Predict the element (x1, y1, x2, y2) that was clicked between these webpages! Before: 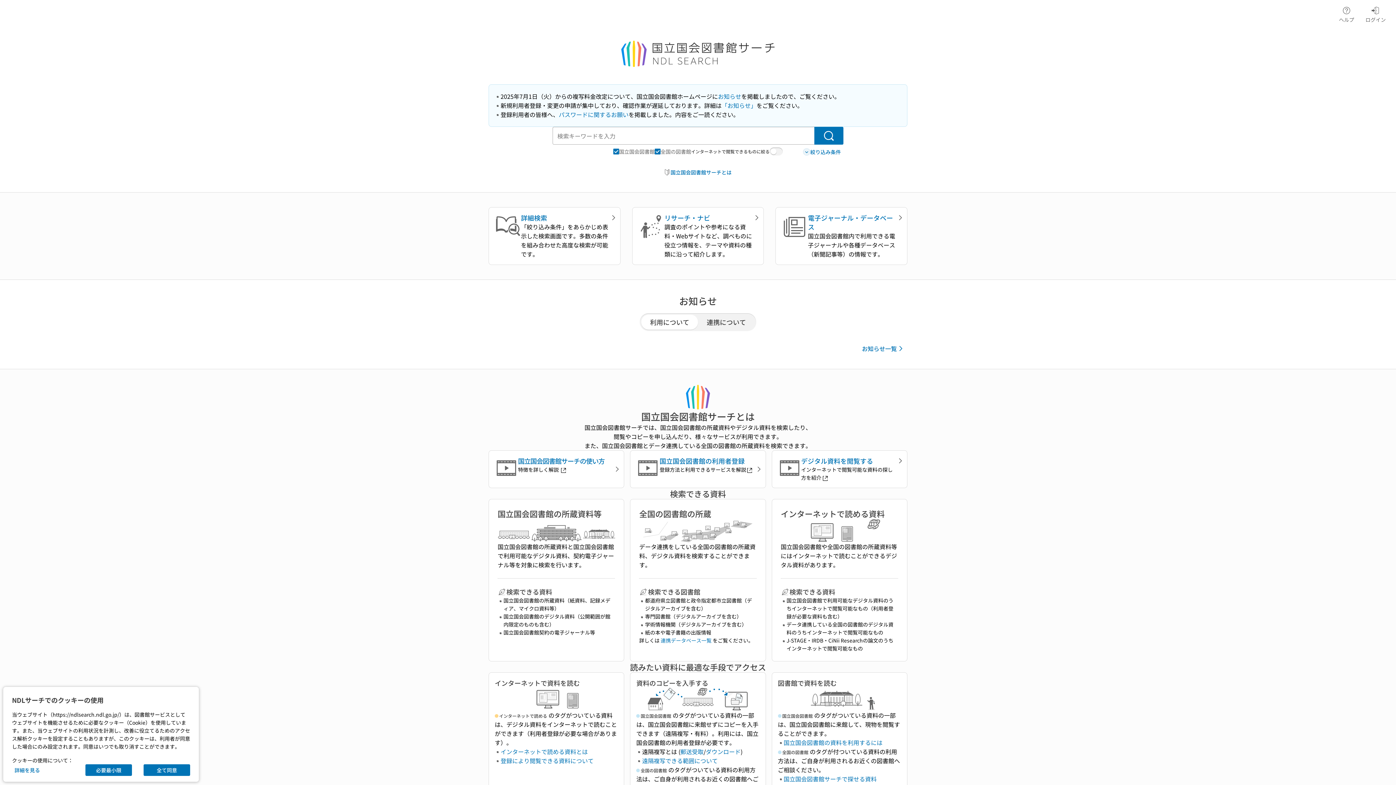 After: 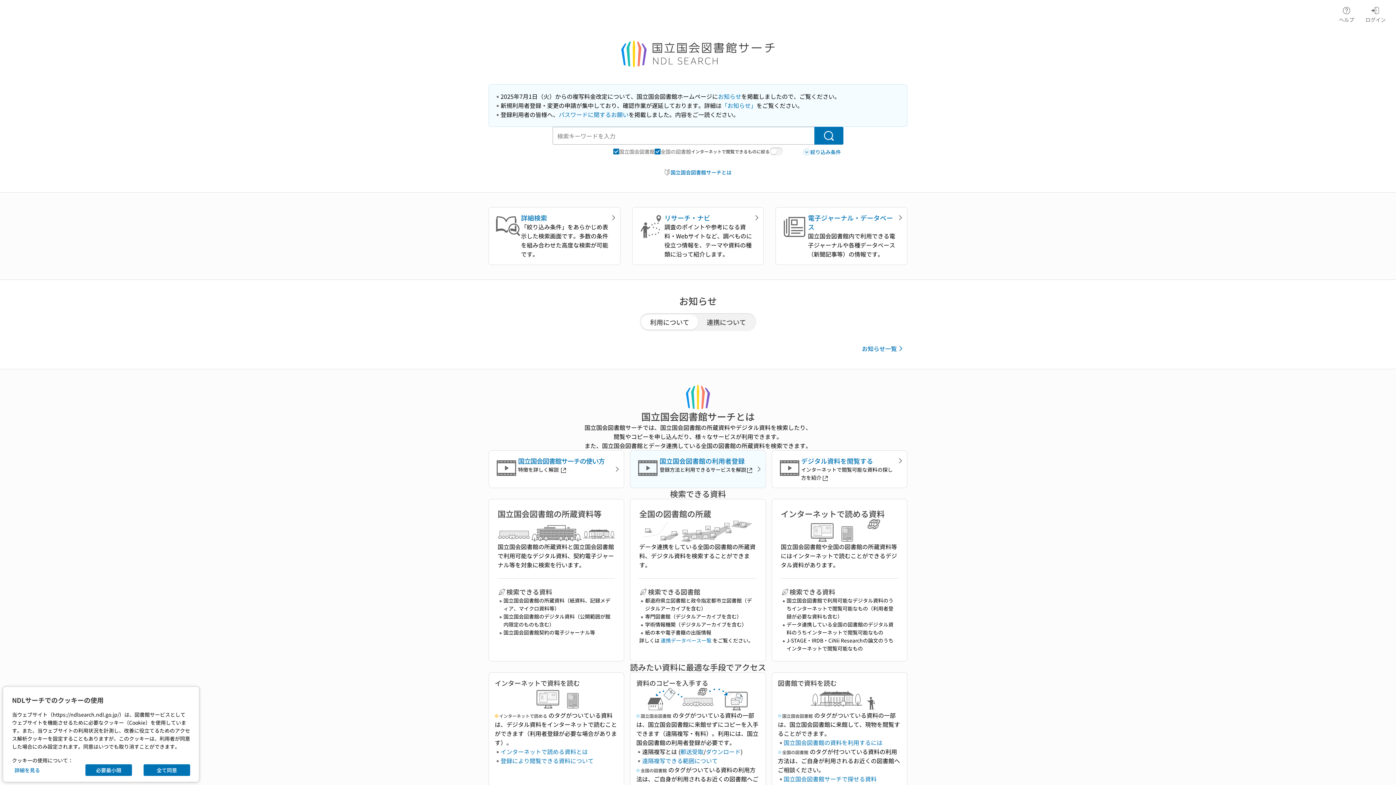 Action: bbox: (630, 450, 766, 488) label: 国立国会図書館の利用者登録

登録方法と利用できるサービスを解説